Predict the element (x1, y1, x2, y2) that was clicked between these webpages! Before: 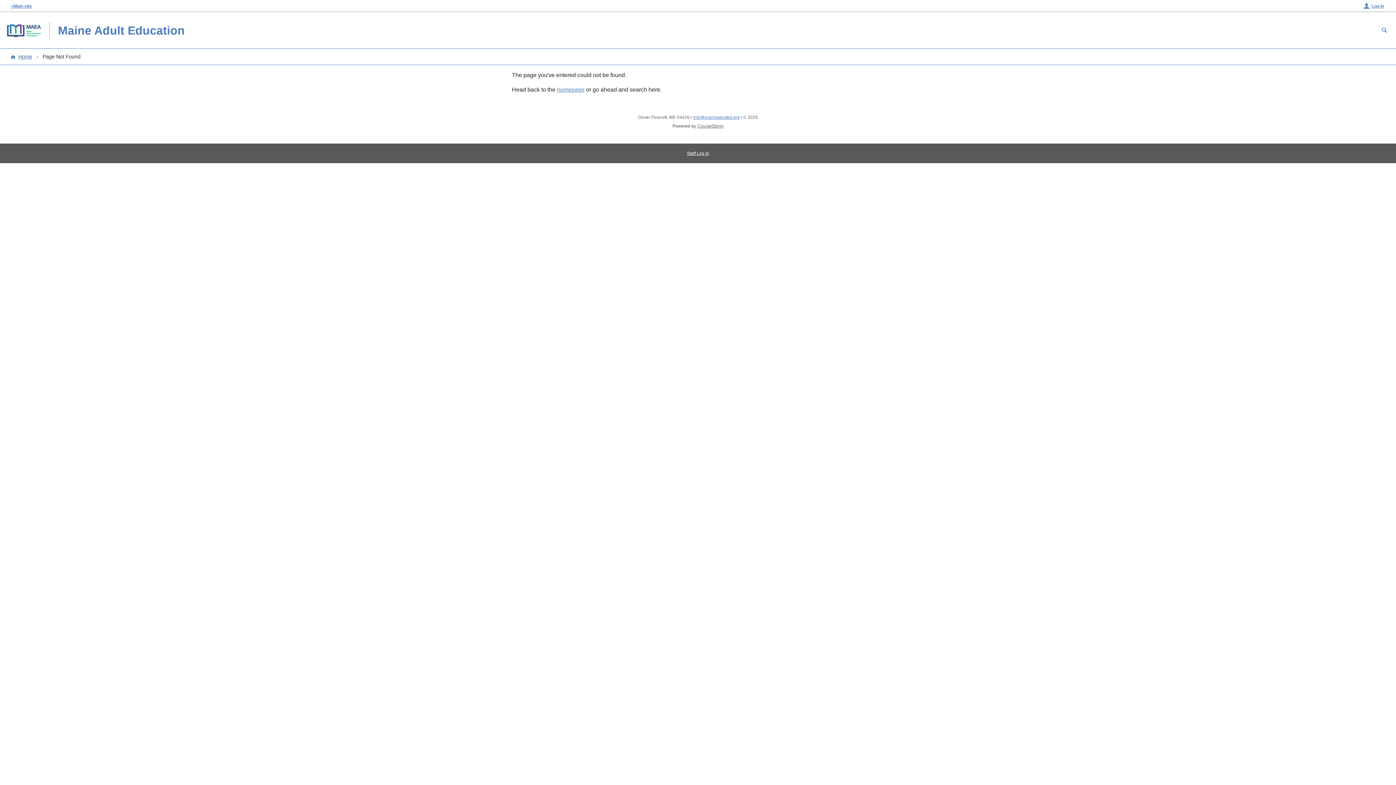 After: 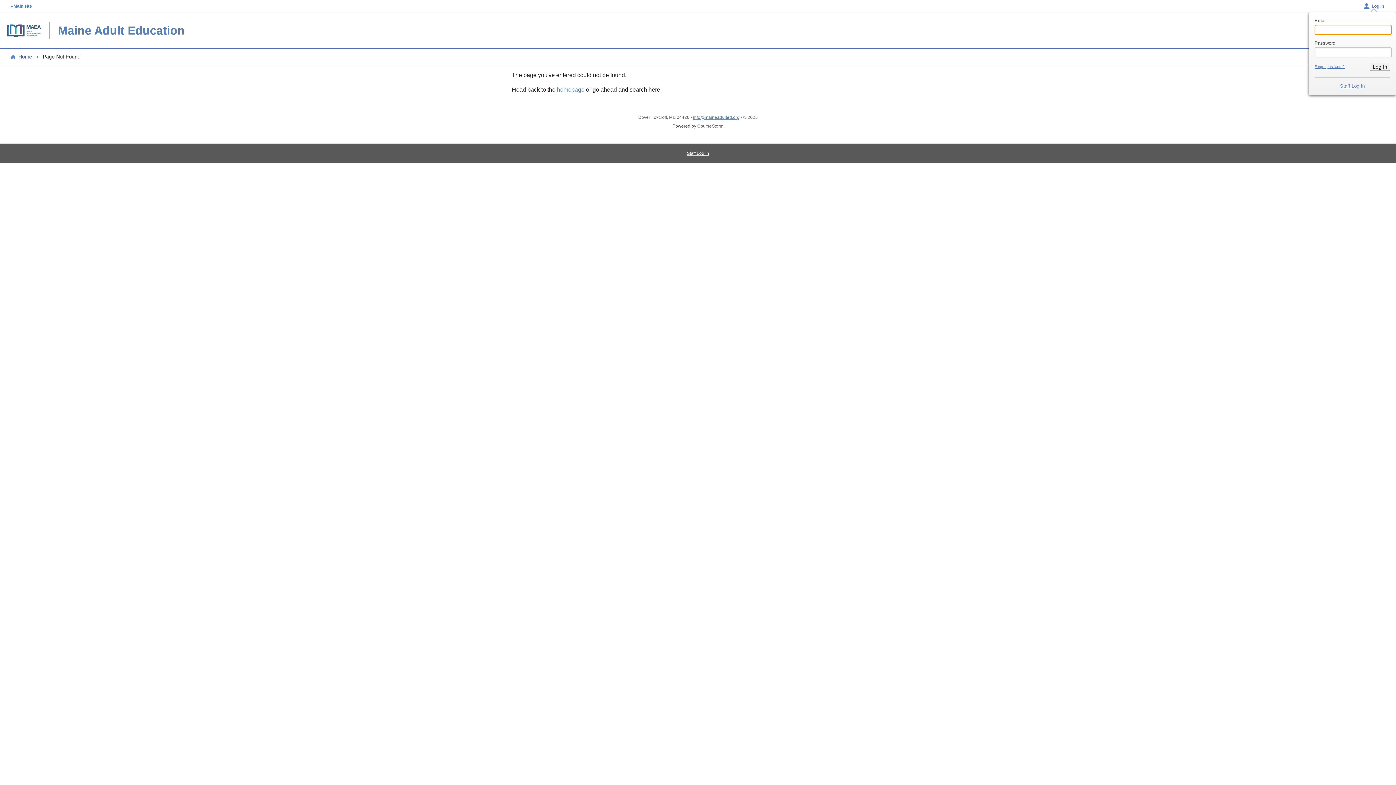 Action: bbox: (1364, 3, 1384, 8) label: Log In